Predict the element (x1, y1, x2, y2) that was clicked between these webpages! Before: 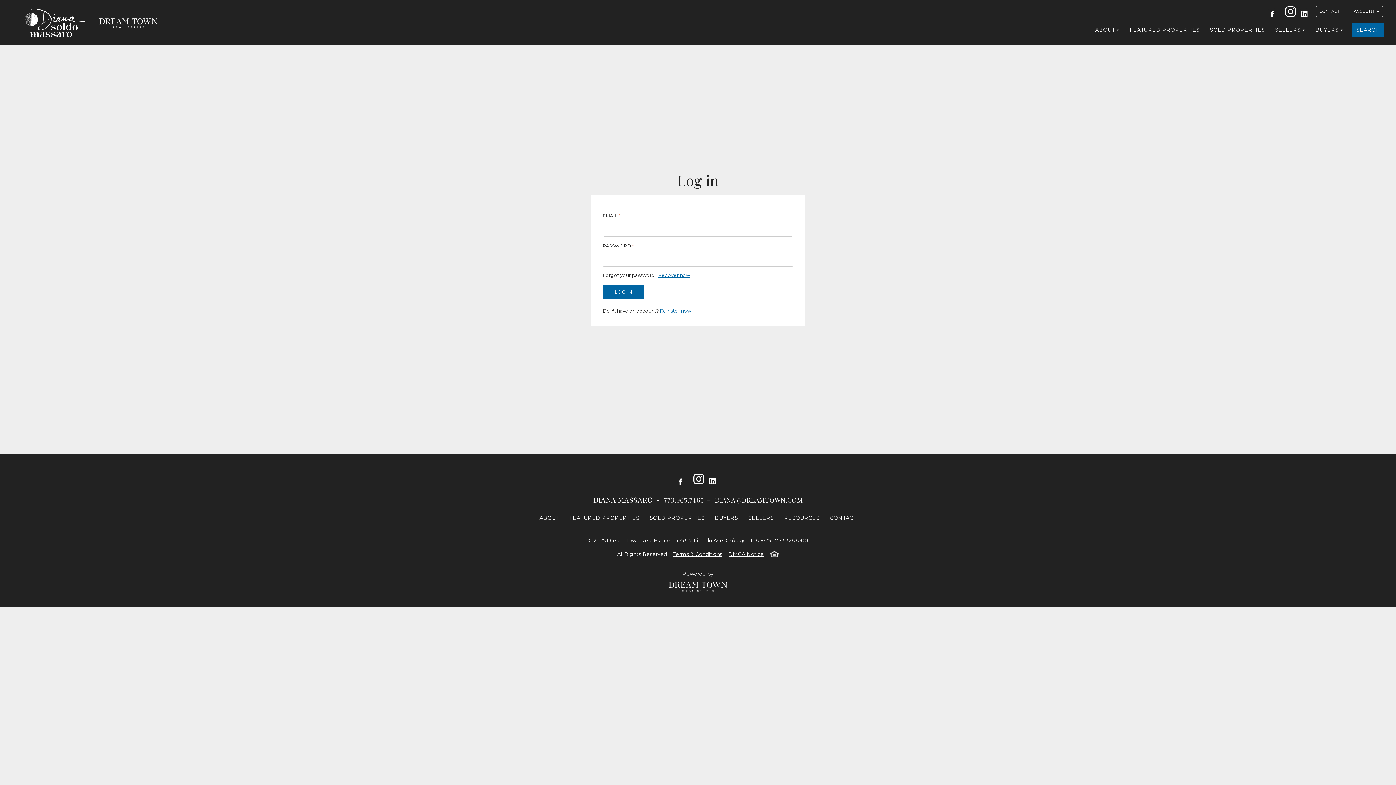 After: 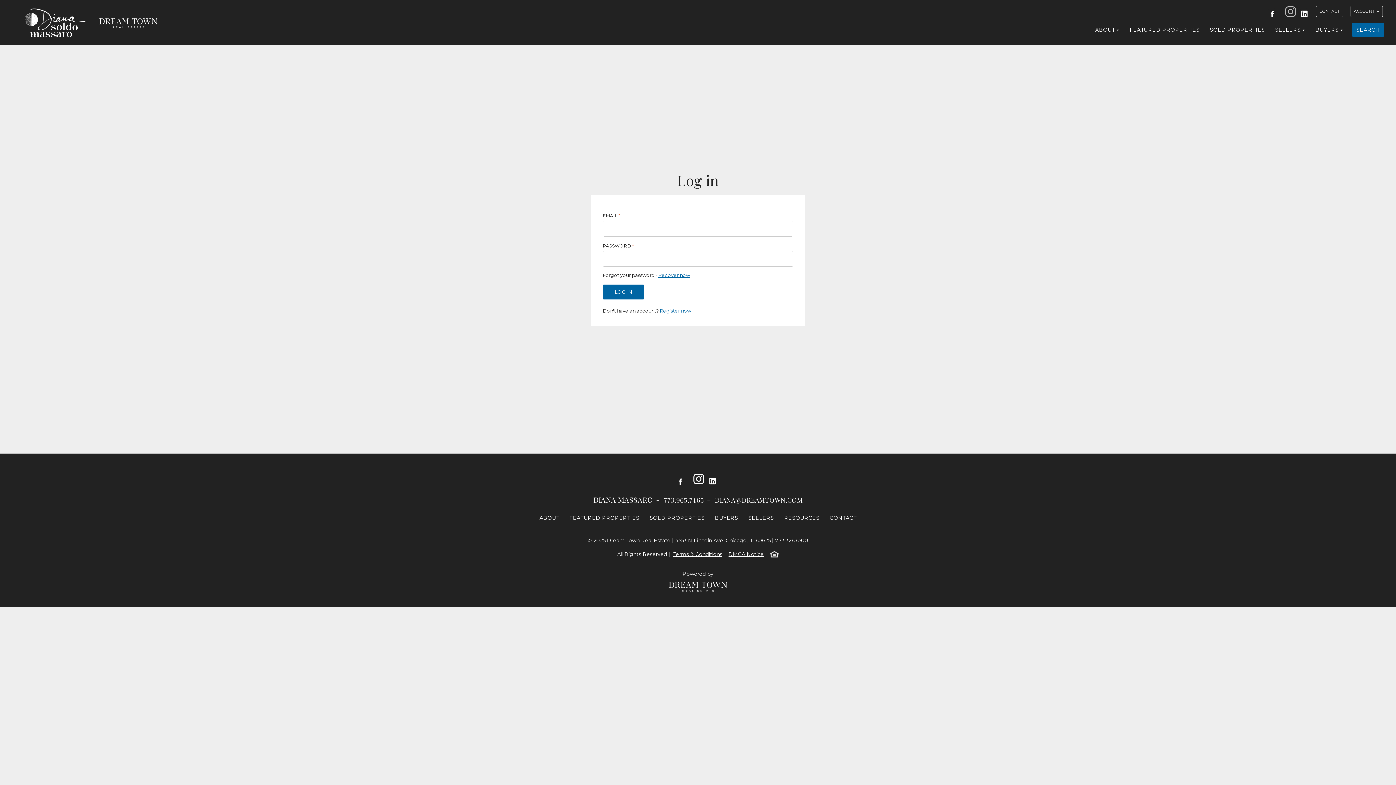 Action: bbox: (1283, 3, 1294, 15) label: Instagram